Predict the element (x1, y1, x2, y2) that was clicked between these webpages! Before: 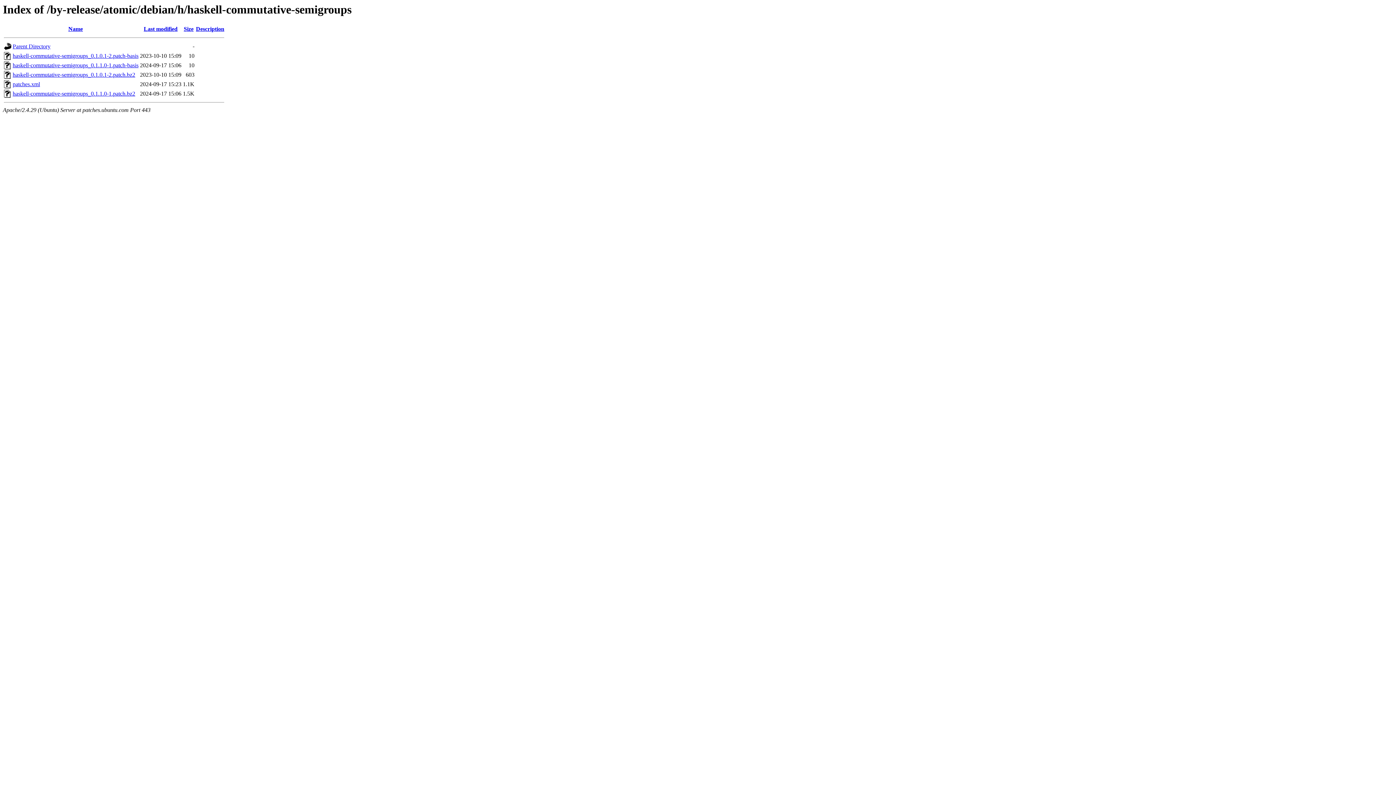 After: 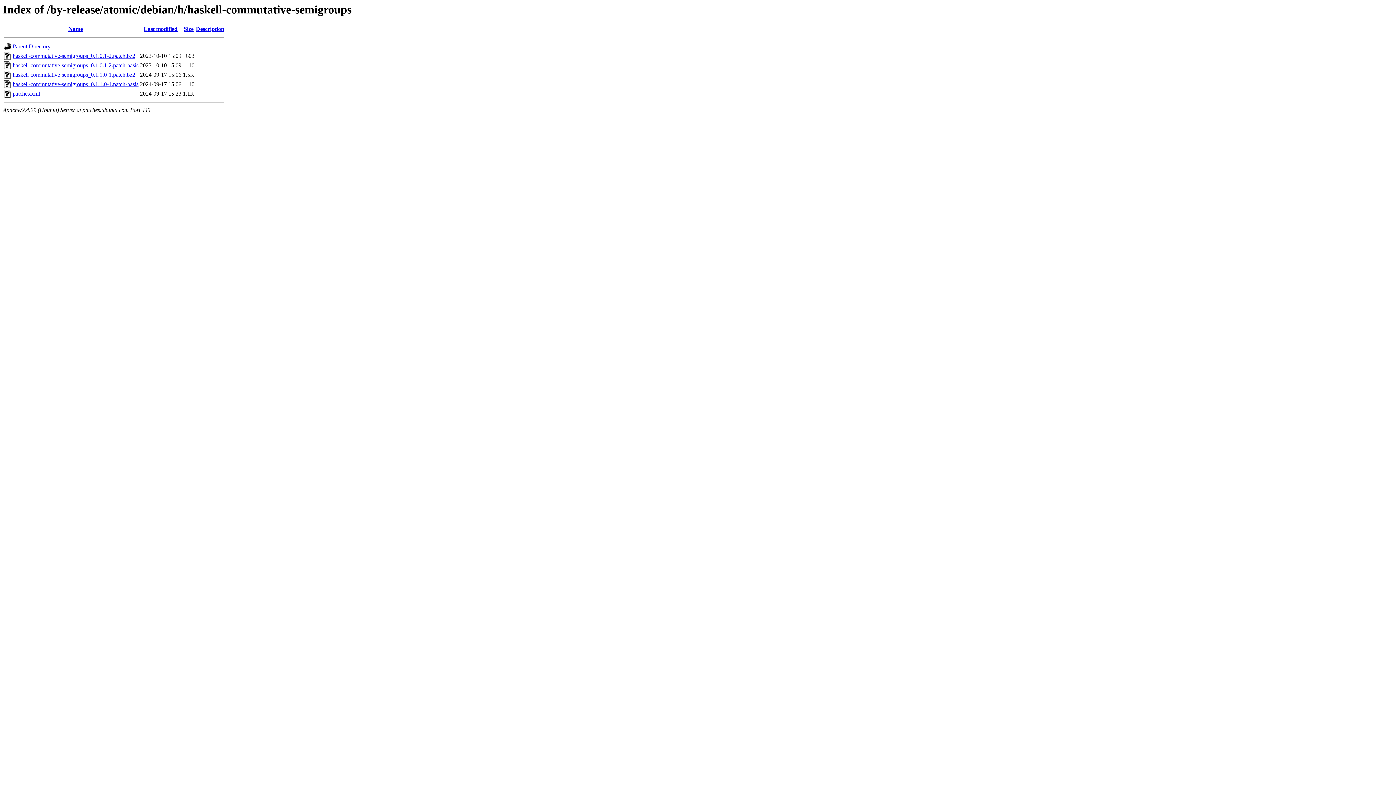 Action: bbox: (143, 25, 177, 32) label: Last modified